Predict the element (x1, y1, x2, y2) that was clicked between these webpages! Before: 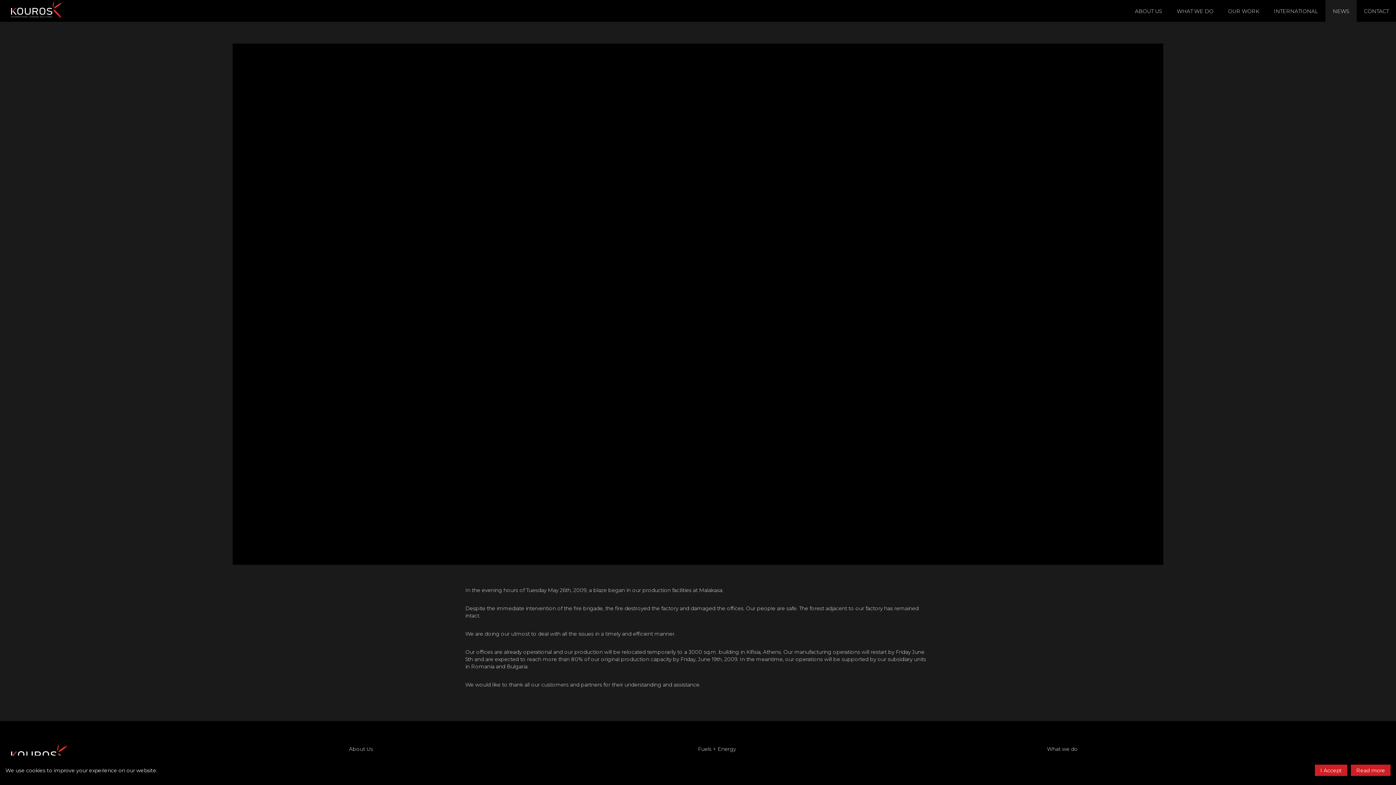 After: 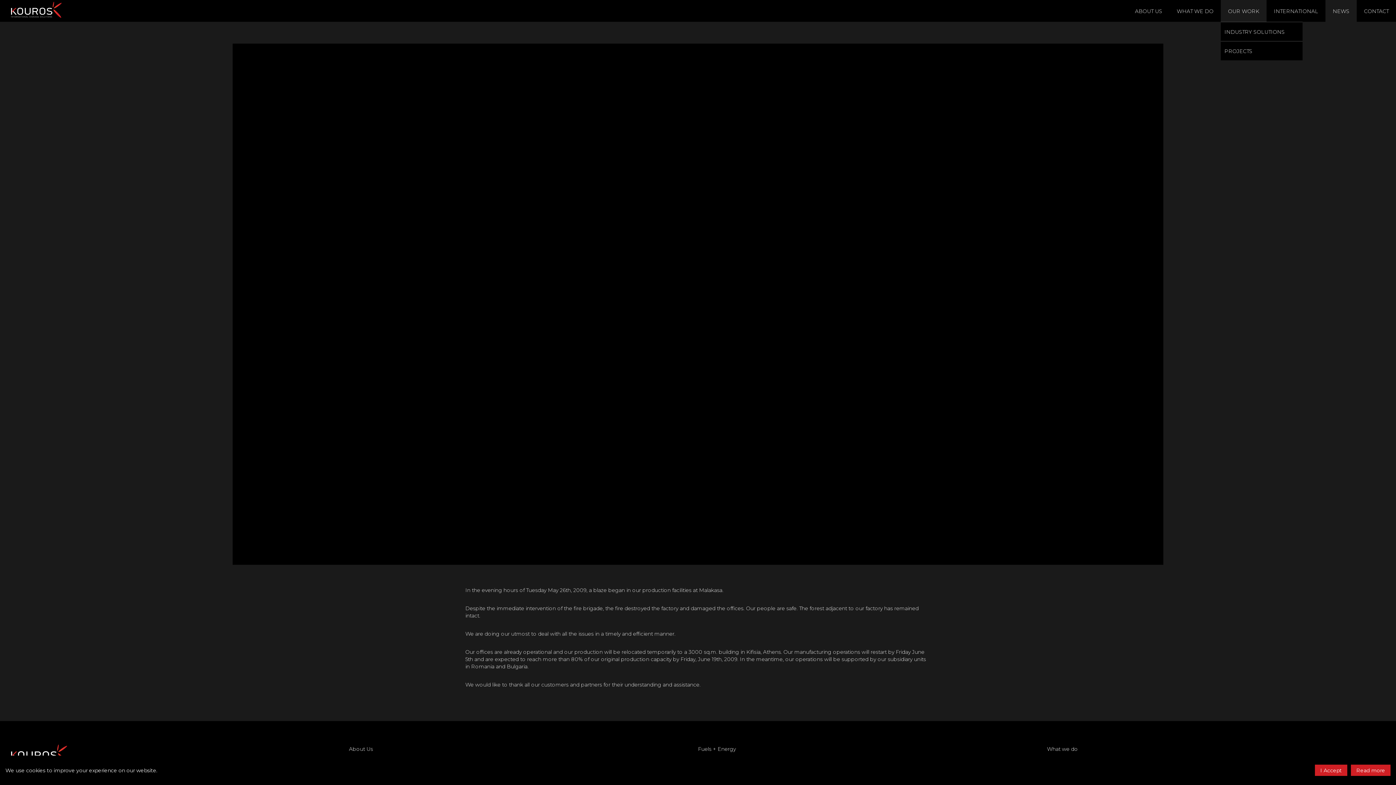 Action: bbox: (1221, 0, 1266, 21) label: OUR WORK